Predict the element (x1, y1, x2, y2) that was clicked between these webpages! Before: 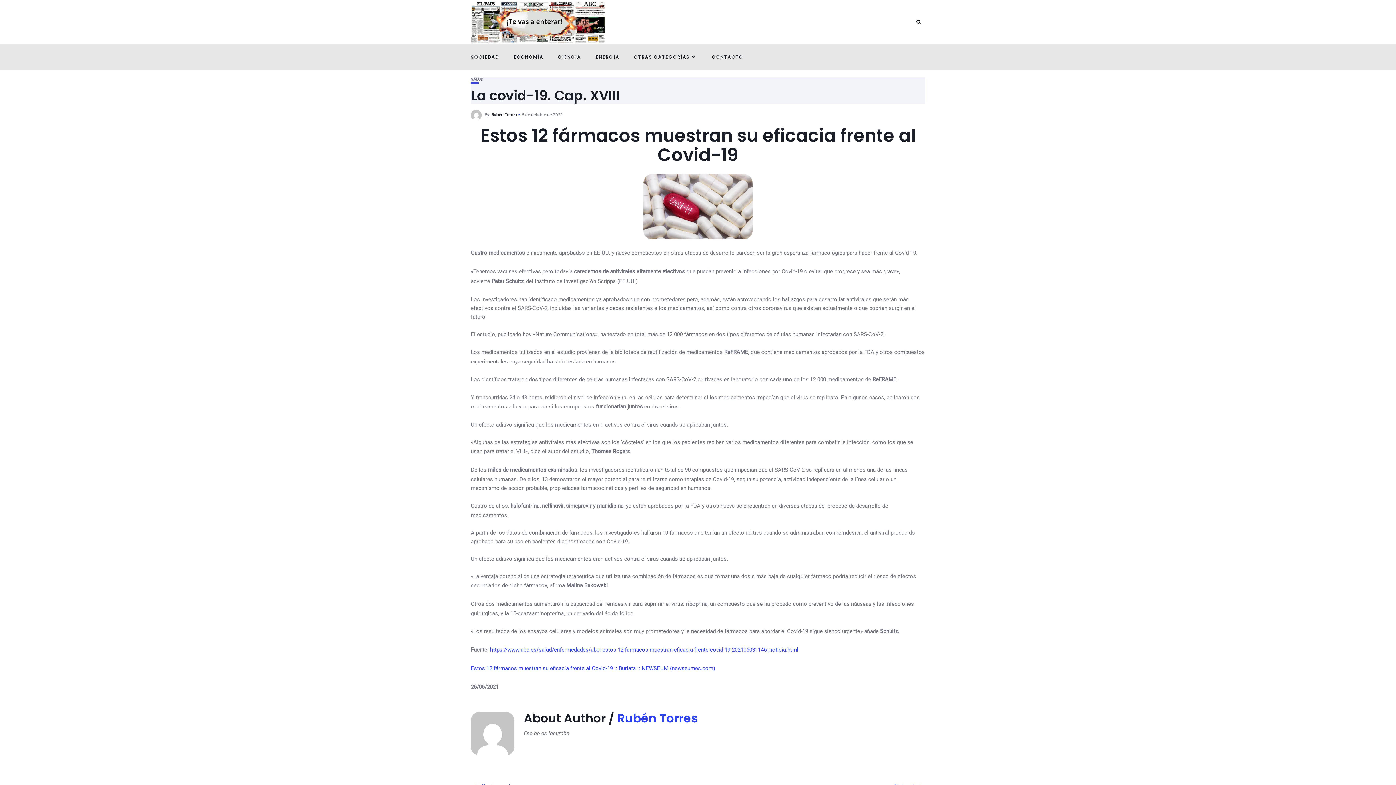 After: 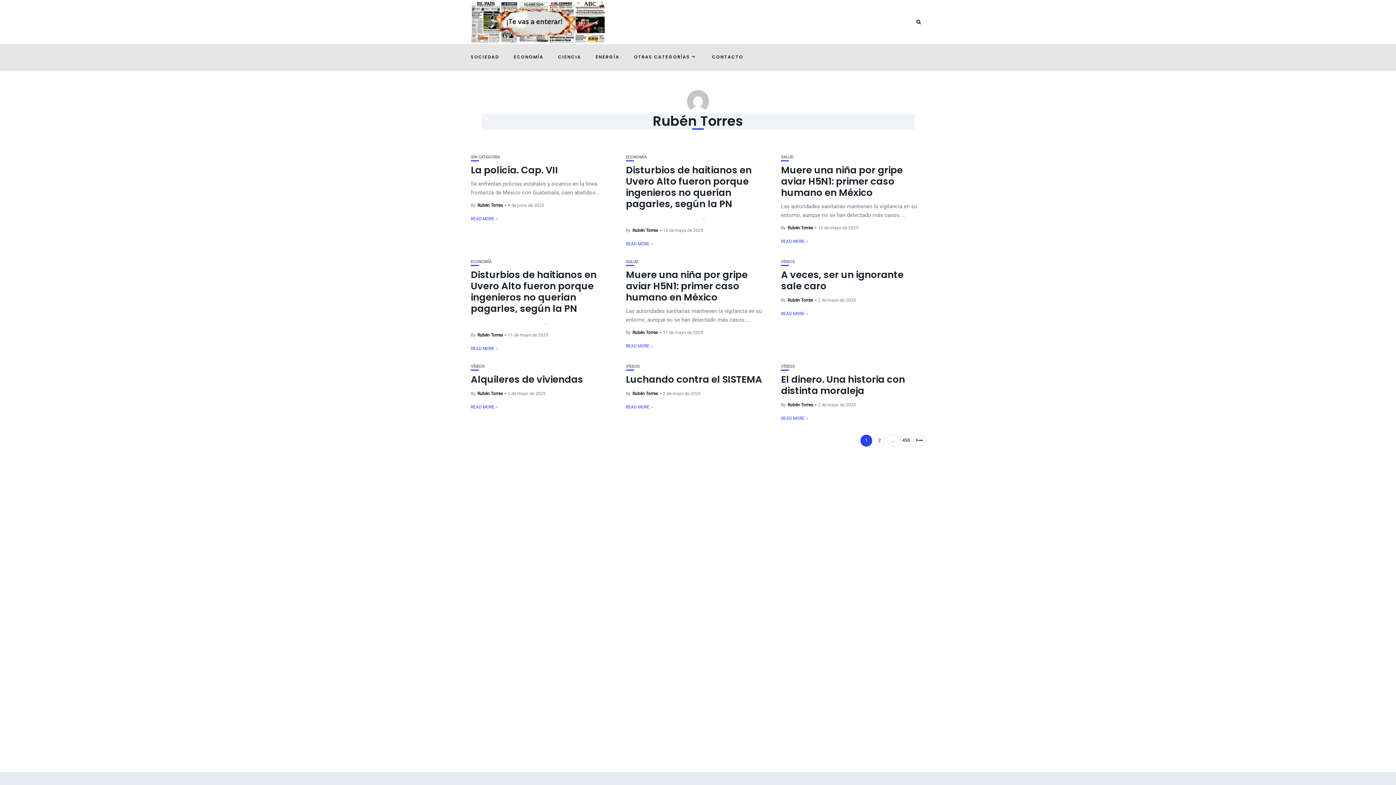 Action: label: Rubén Torres bbox: (617, 710, 698, 727)